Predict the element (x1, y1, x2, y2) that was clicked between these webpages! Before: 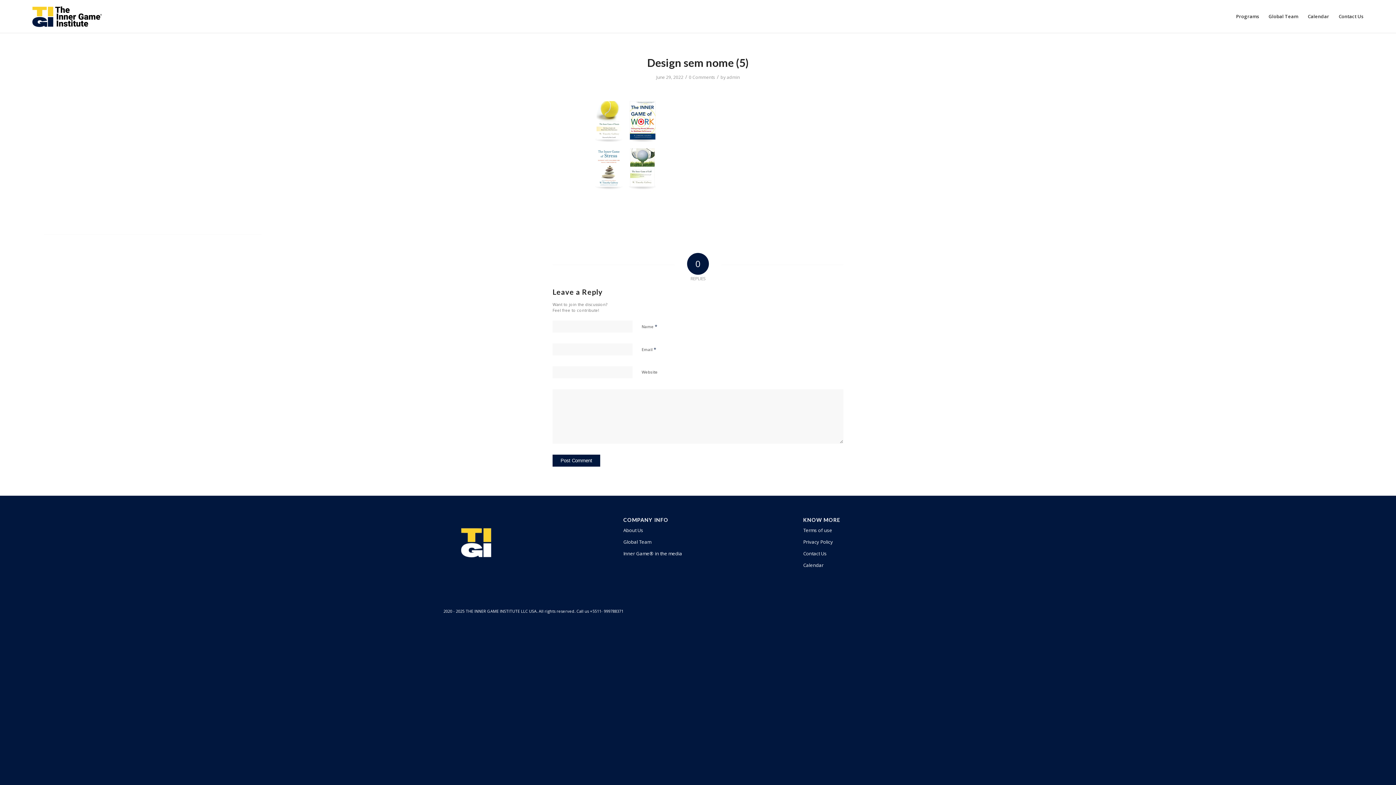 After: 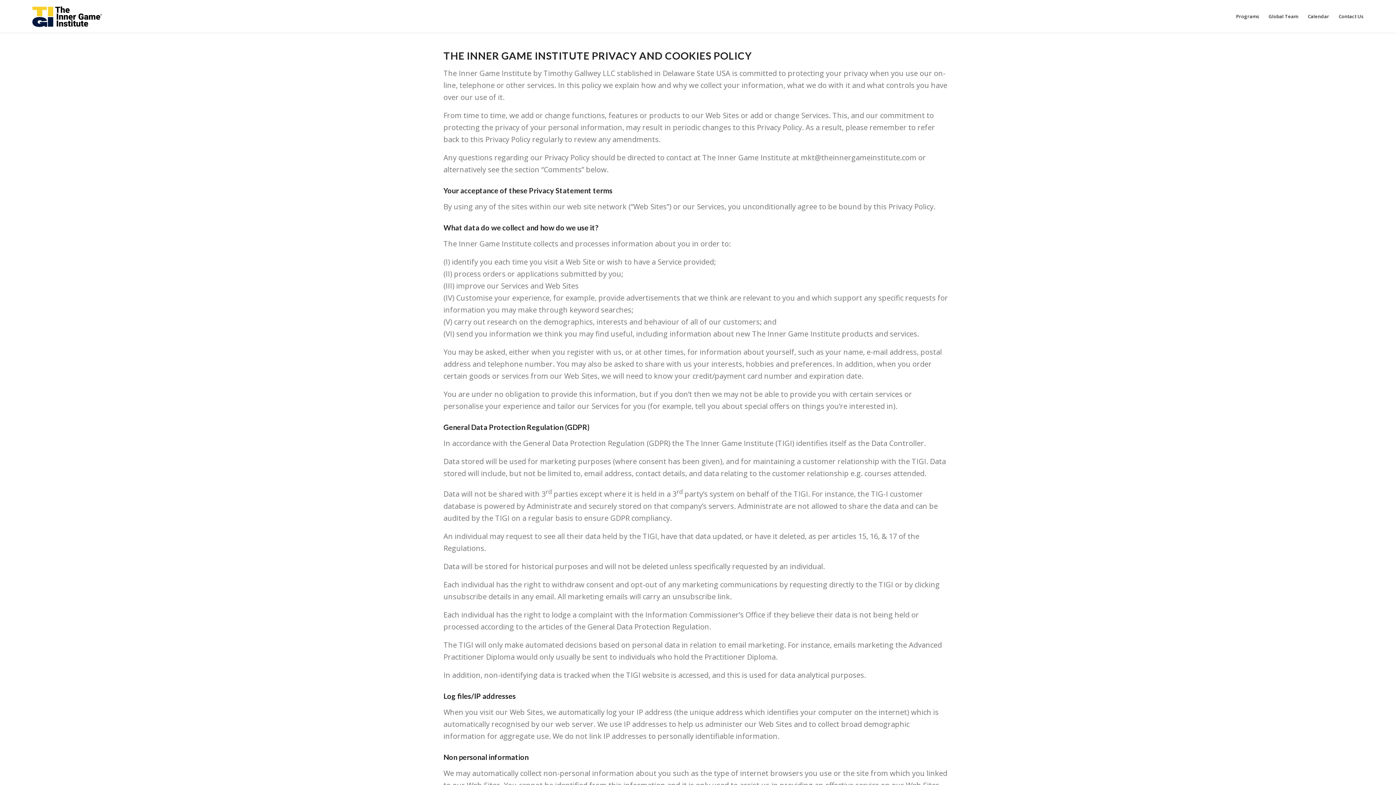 Action: label: Terms of use bbox: (803, 527, 832, 533)